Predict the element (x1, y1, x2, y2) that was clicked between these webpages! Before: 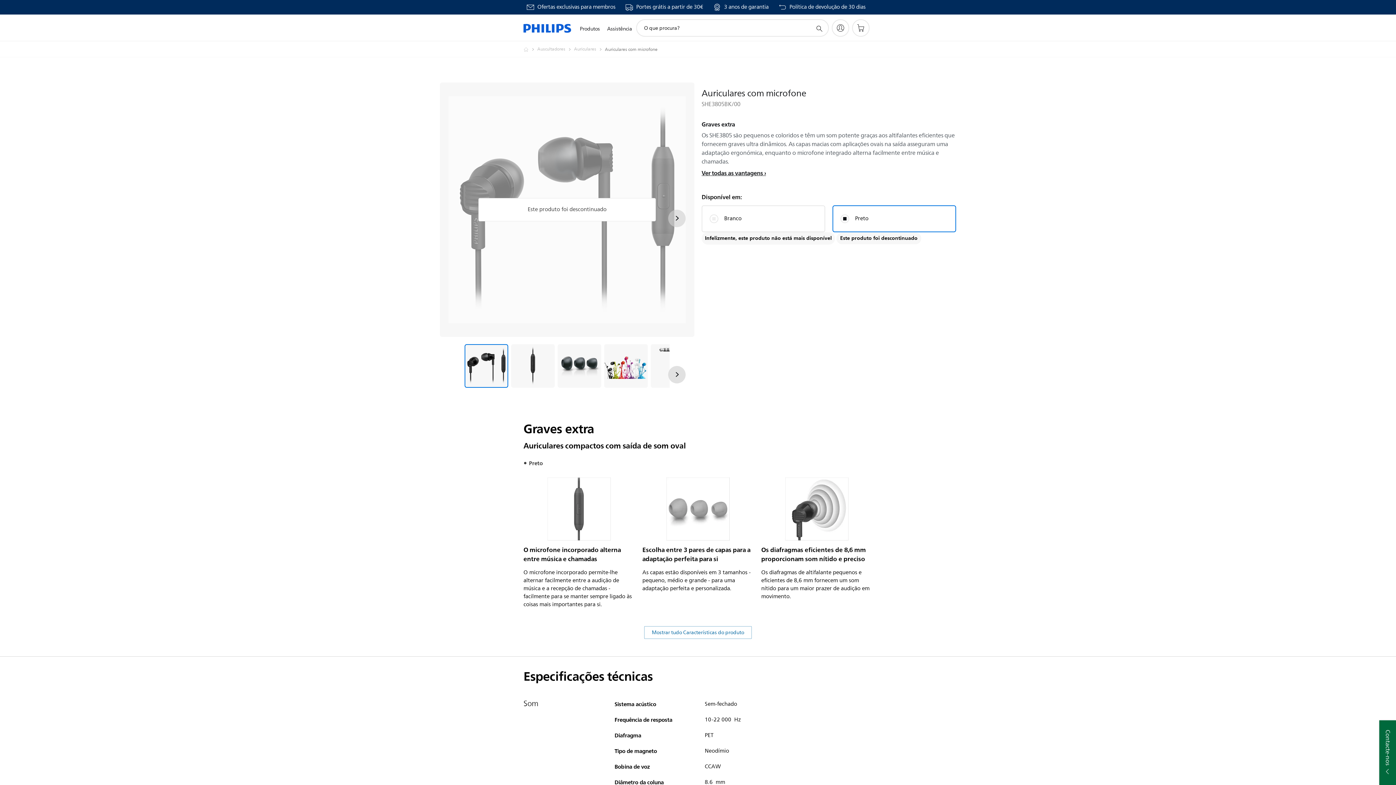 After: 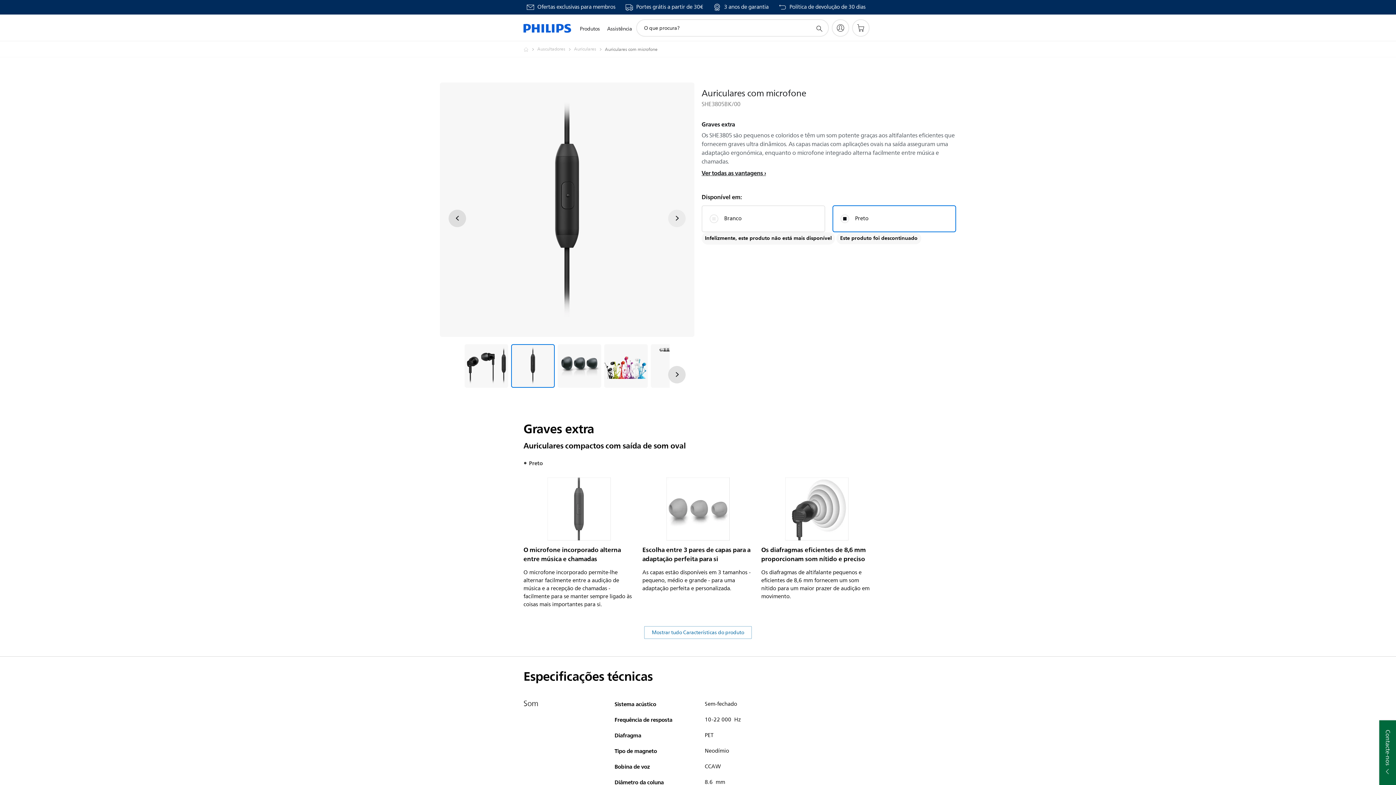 Action: bbox: (668, 209, 685, 227) label: Seguinte